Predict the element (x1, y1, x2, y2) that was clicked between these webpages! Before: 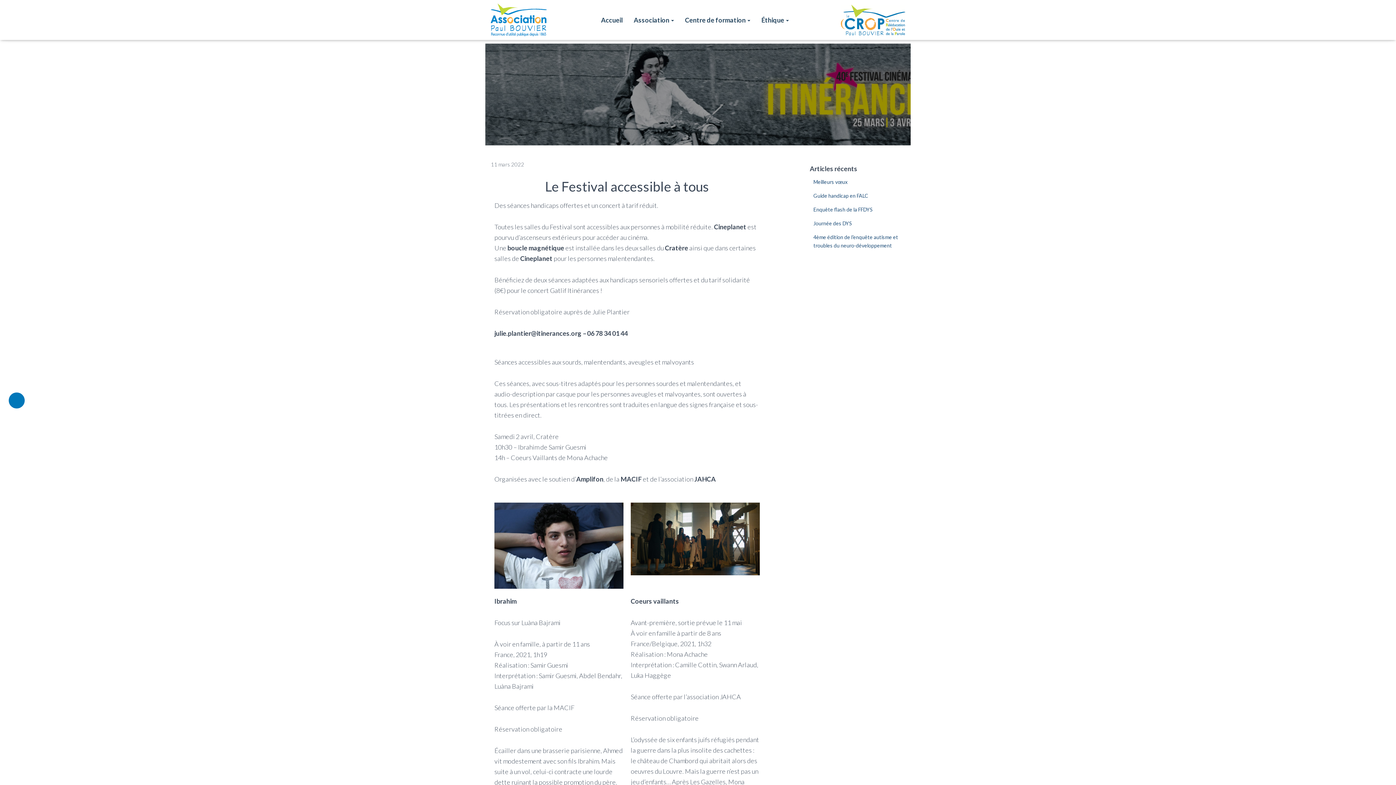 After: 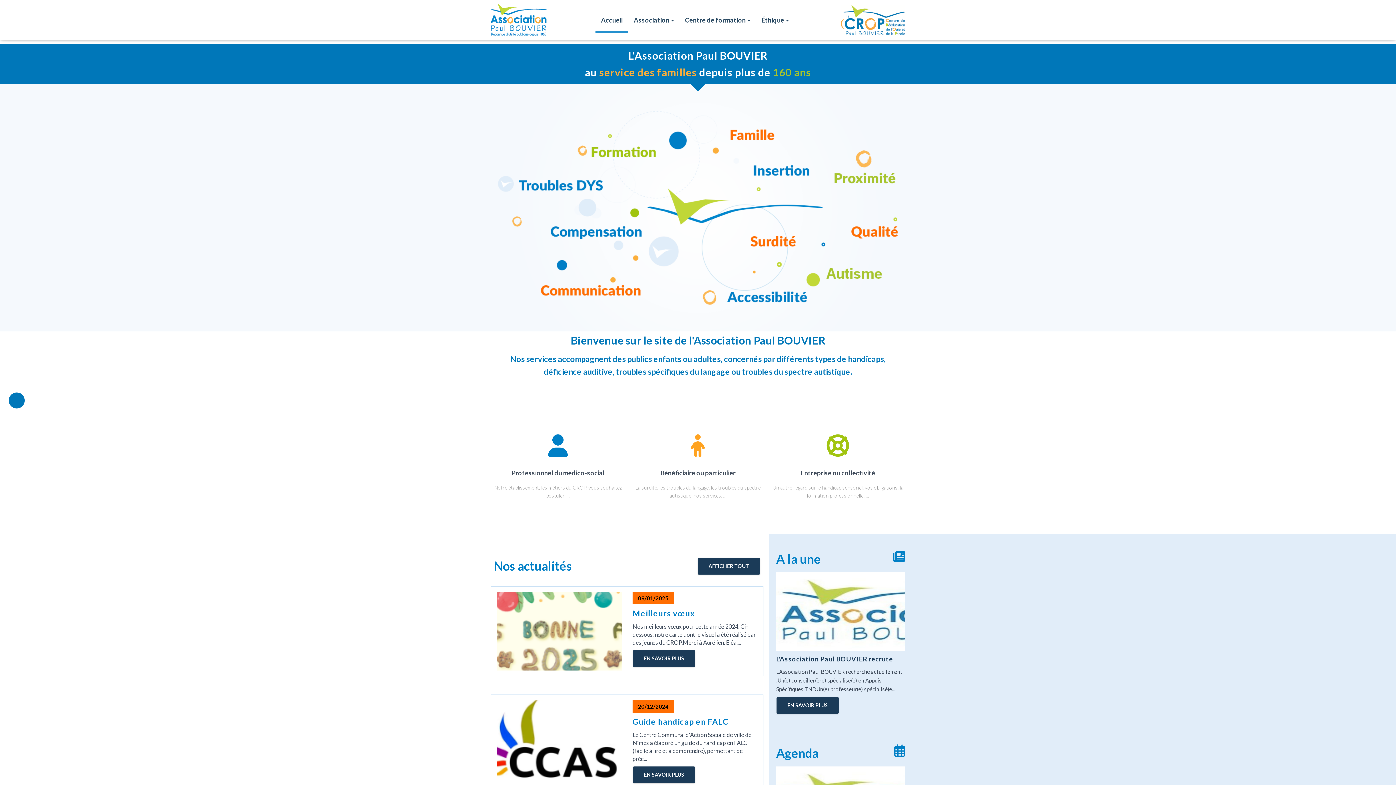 Action: bbox: (485, 3, 552, 36)